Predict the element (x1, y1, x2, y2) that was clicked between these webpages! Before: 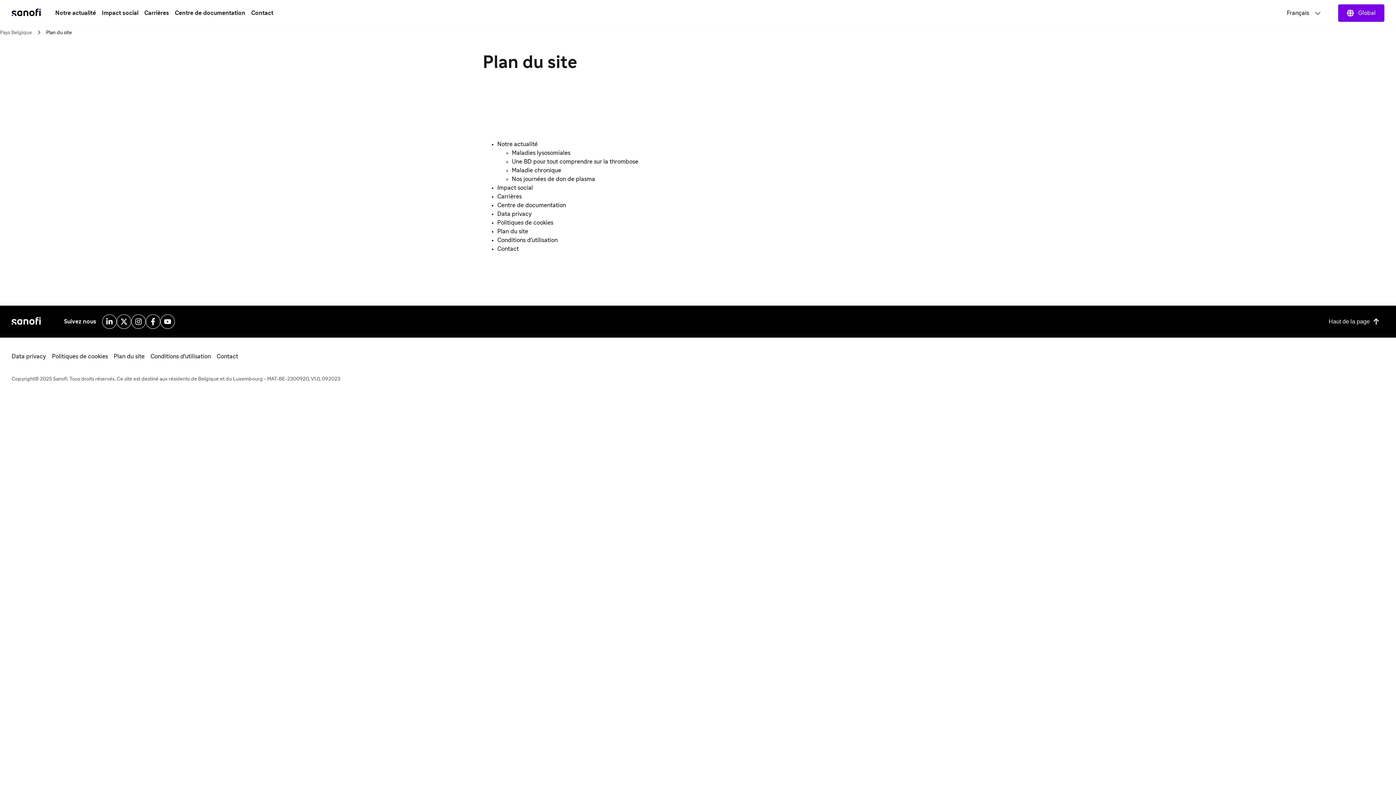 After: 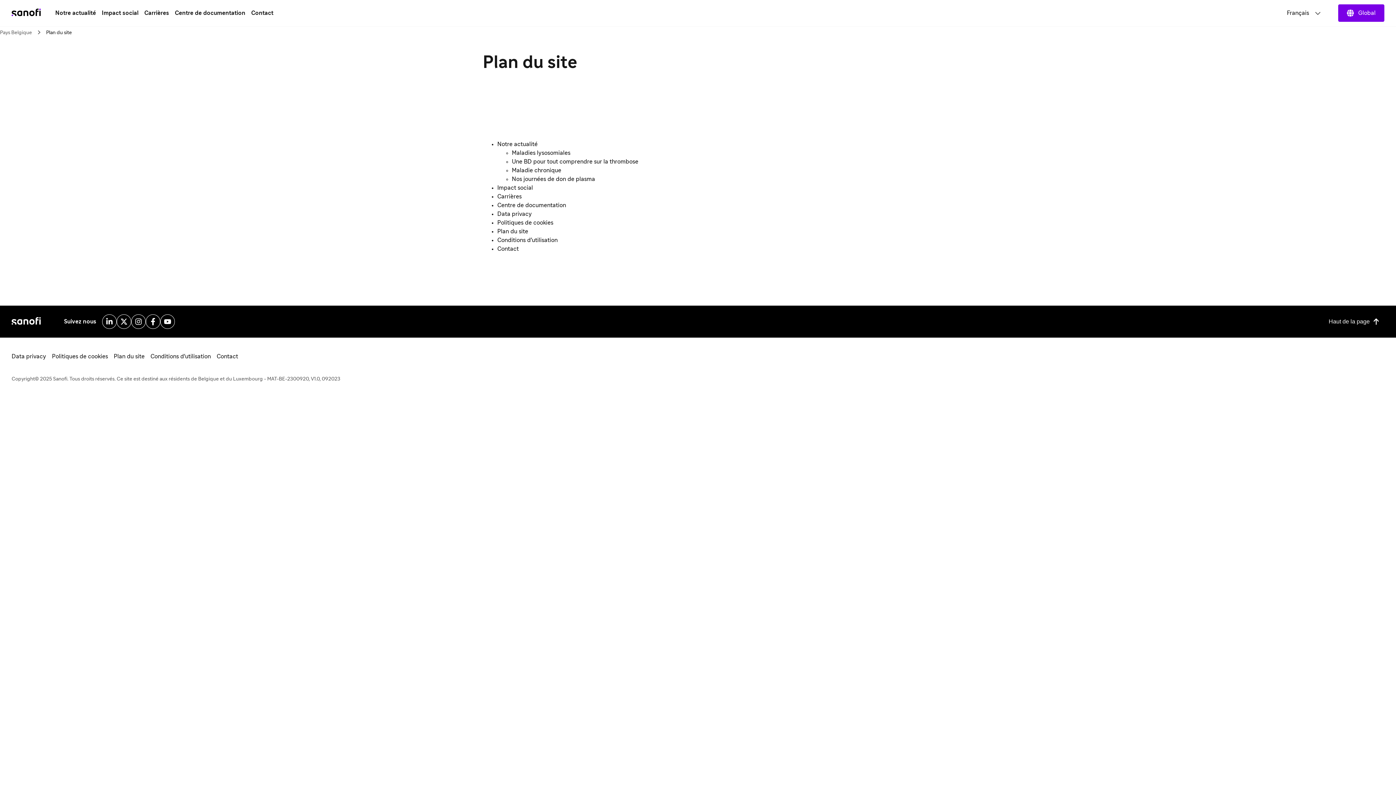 Action: label: X bbox: (116, 314, 131, 329)